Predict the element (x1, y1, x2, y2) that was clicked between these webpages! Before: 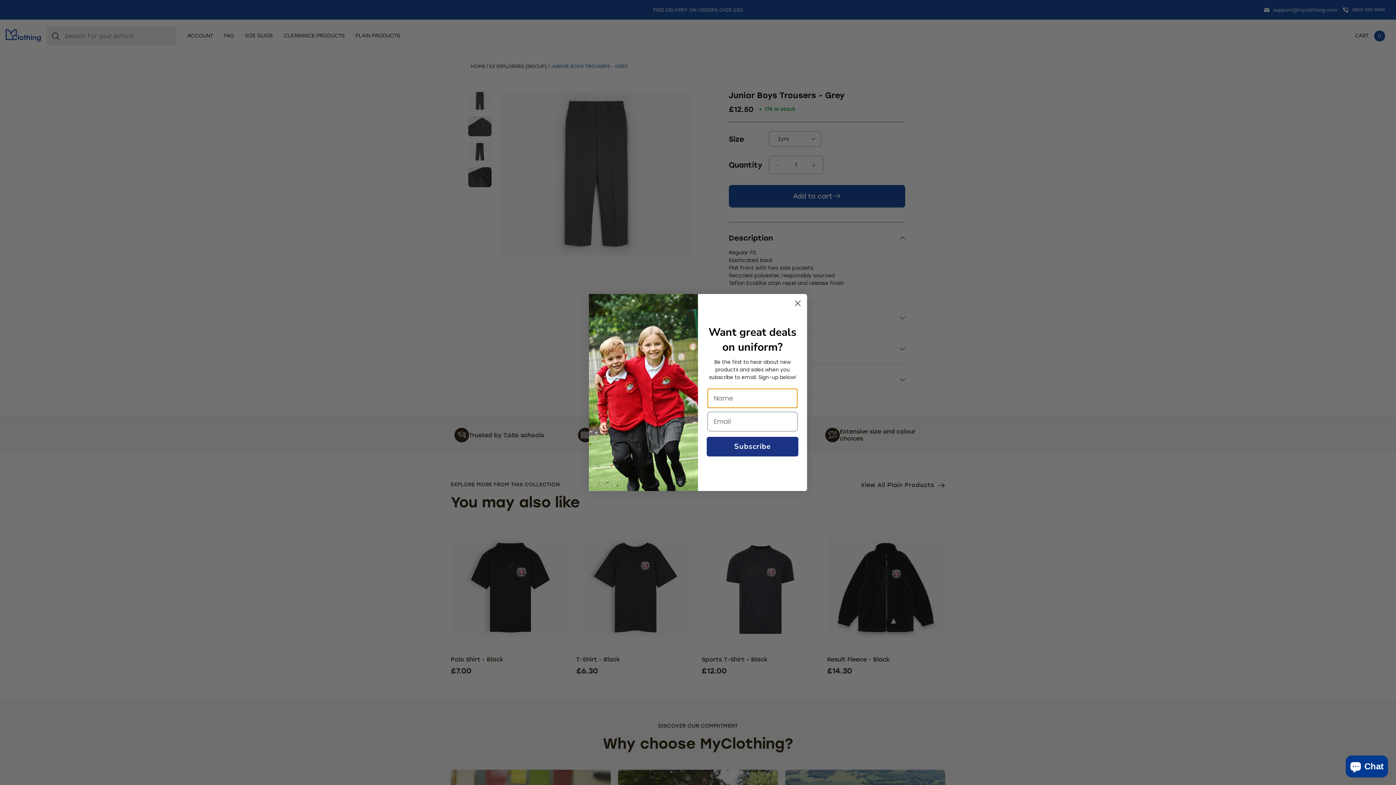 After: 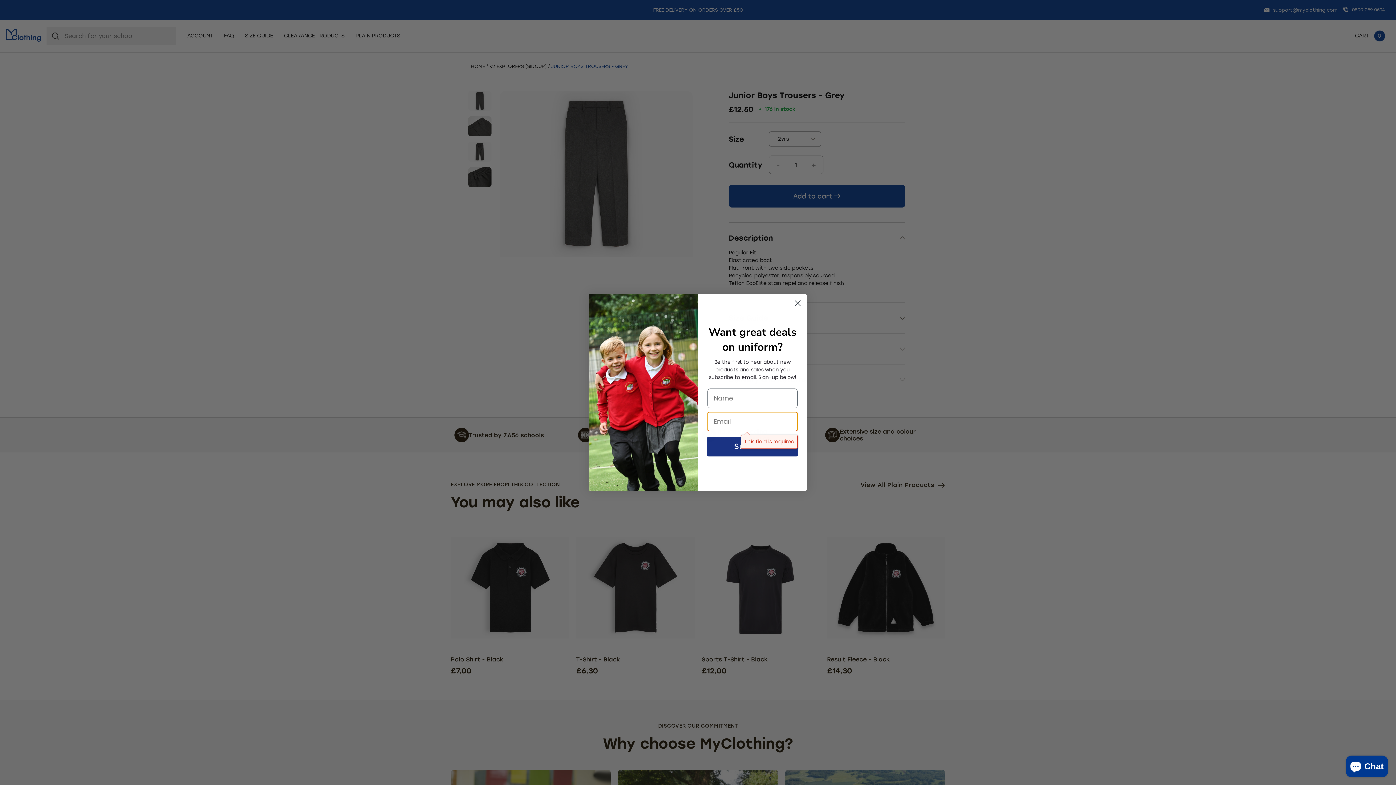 Action: label: Subscribe bbox: (706, 447, 798, 466)